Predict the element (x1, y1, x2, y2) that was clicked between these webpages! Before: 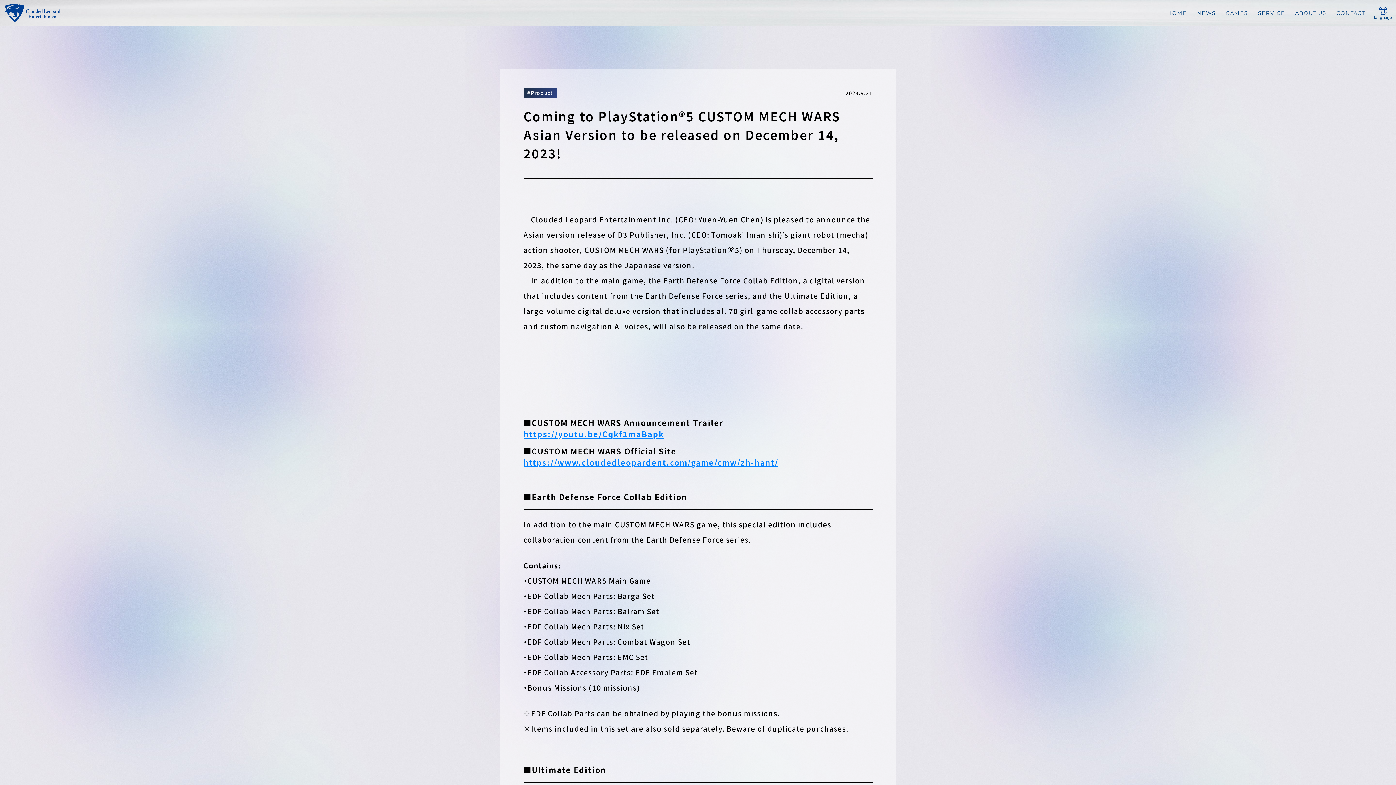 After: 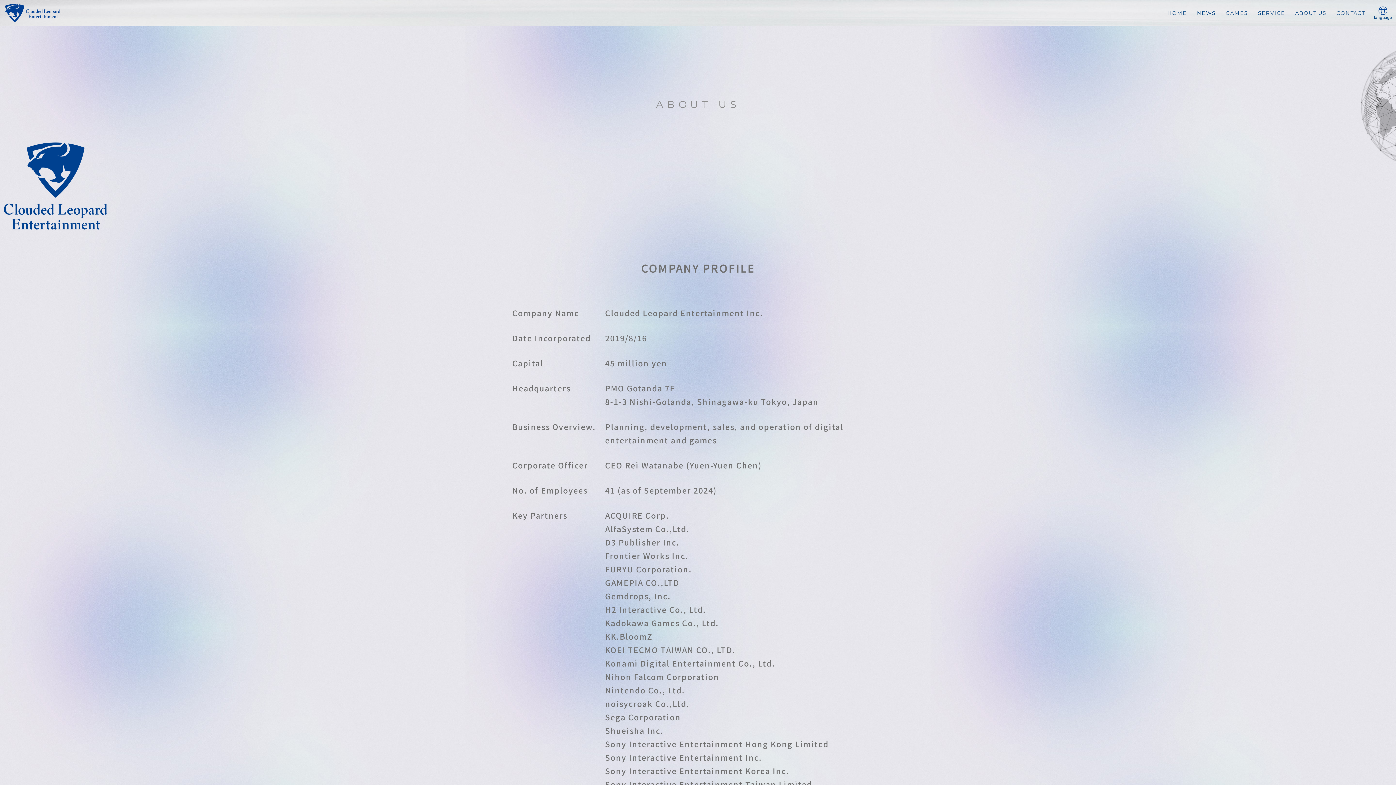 Action: bbox: (1295, 10, 1326, 15) label: ABOUT US